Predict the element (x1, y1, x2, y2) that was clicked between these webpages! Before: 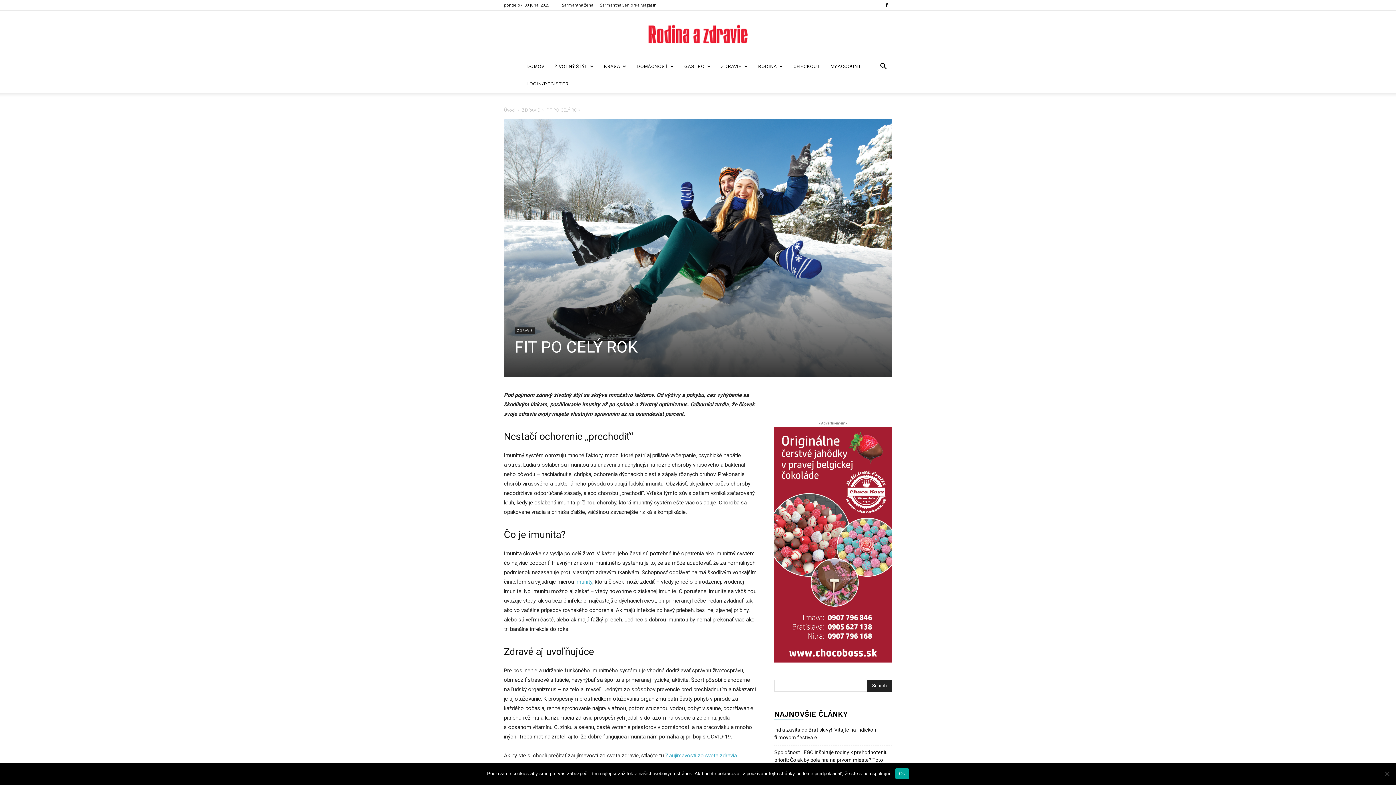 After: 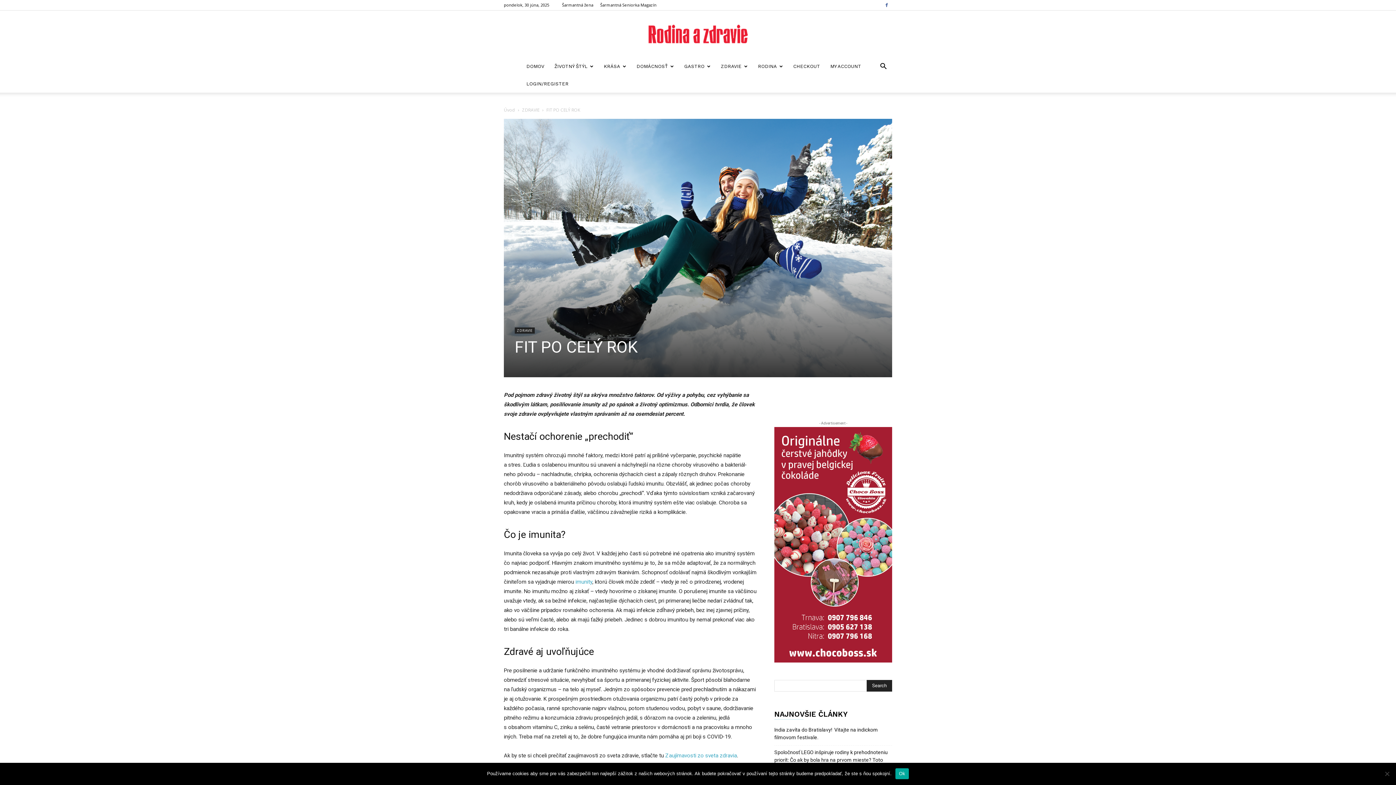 Action: bbox: (881, 0, 892, 10)